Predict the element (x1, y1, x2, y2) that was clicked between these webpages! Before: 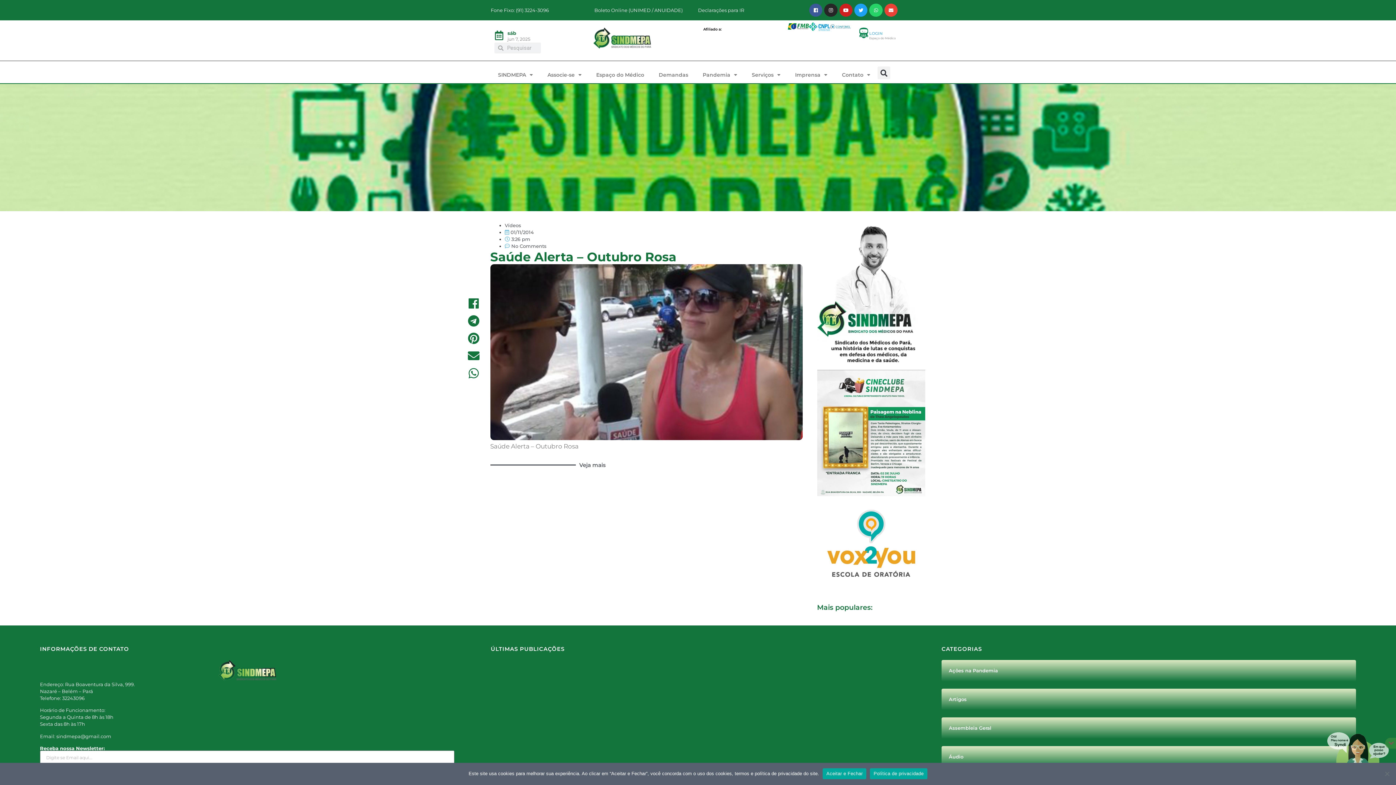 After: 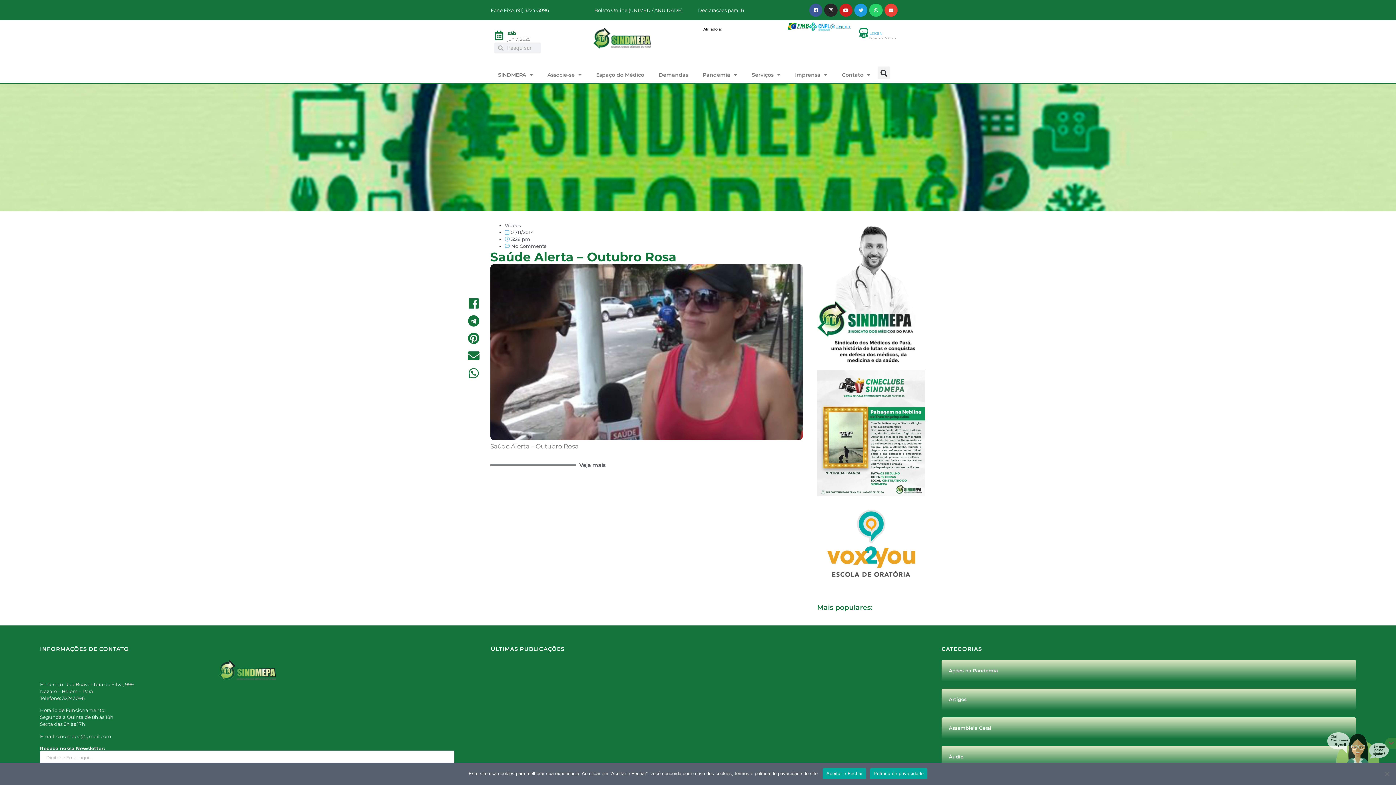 Action: bbox: (854, 3, 867, 16) label: Twitter